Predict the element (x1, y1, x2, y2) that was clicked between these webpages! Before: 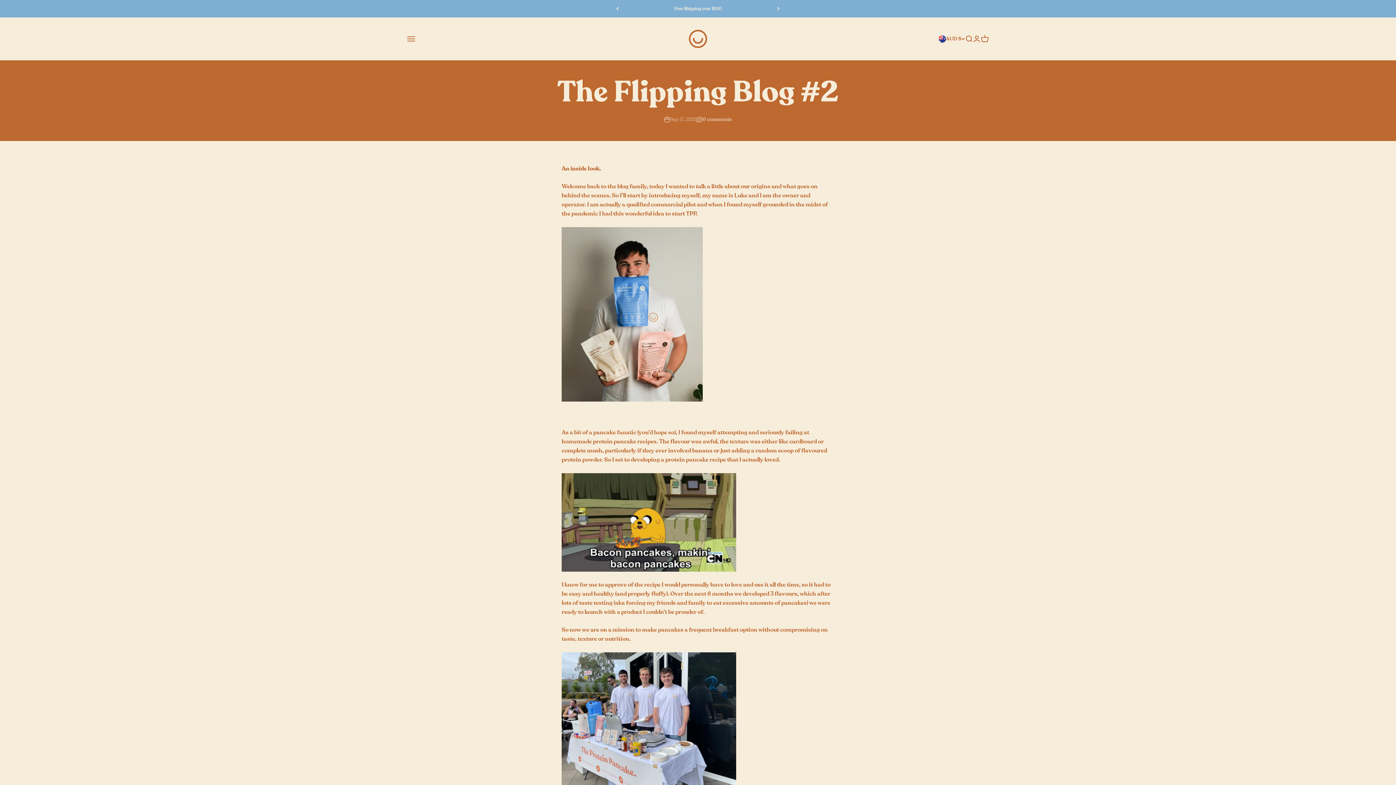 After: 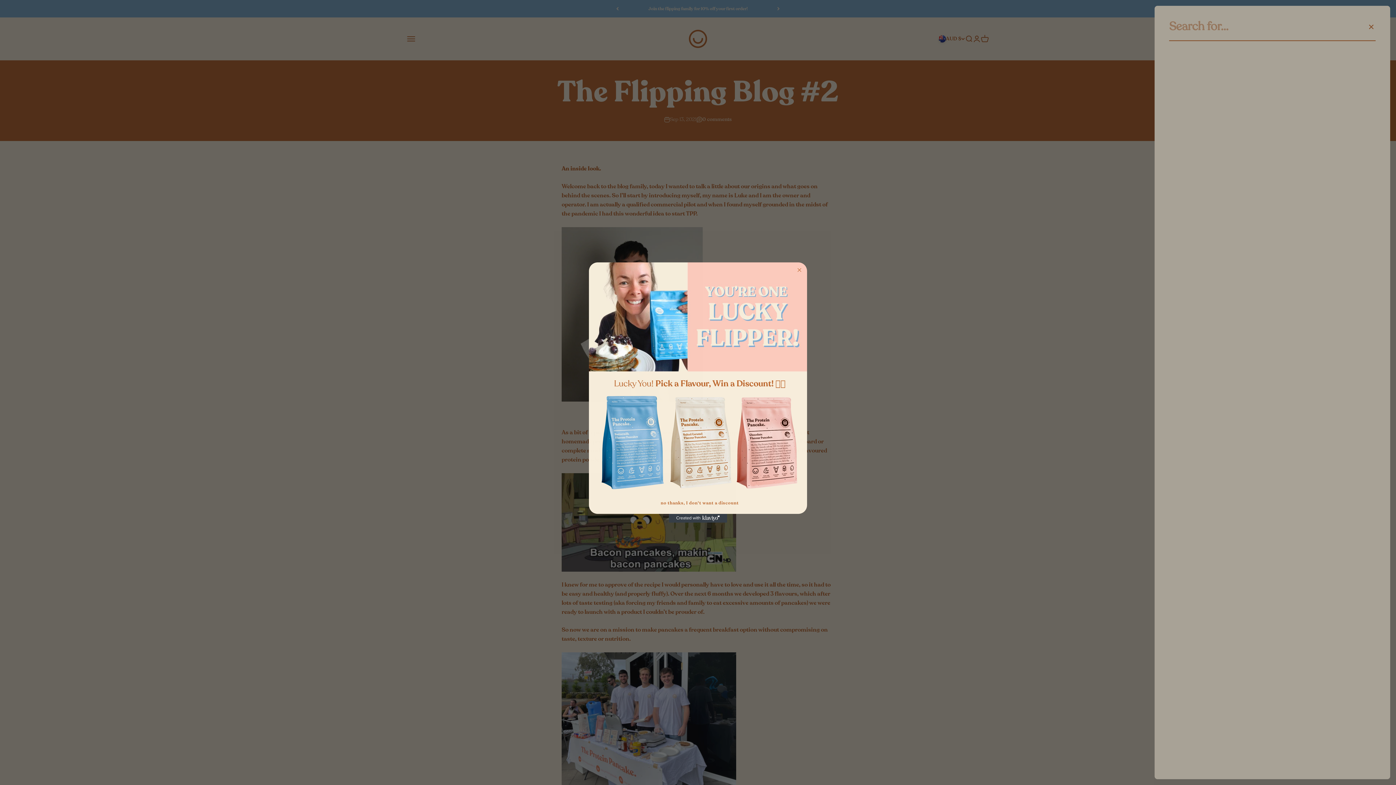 Action: label: Search bbox: (965, 34, 973, 42)